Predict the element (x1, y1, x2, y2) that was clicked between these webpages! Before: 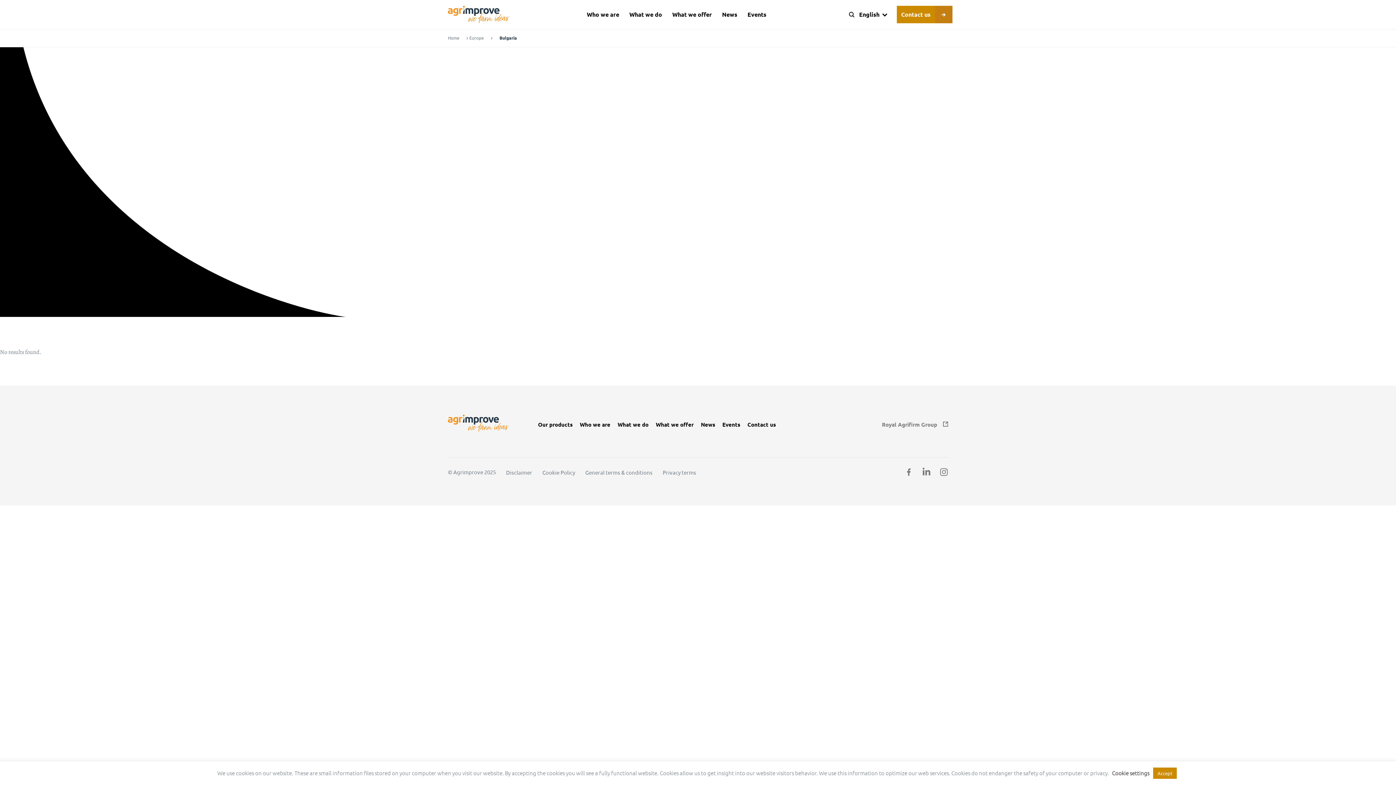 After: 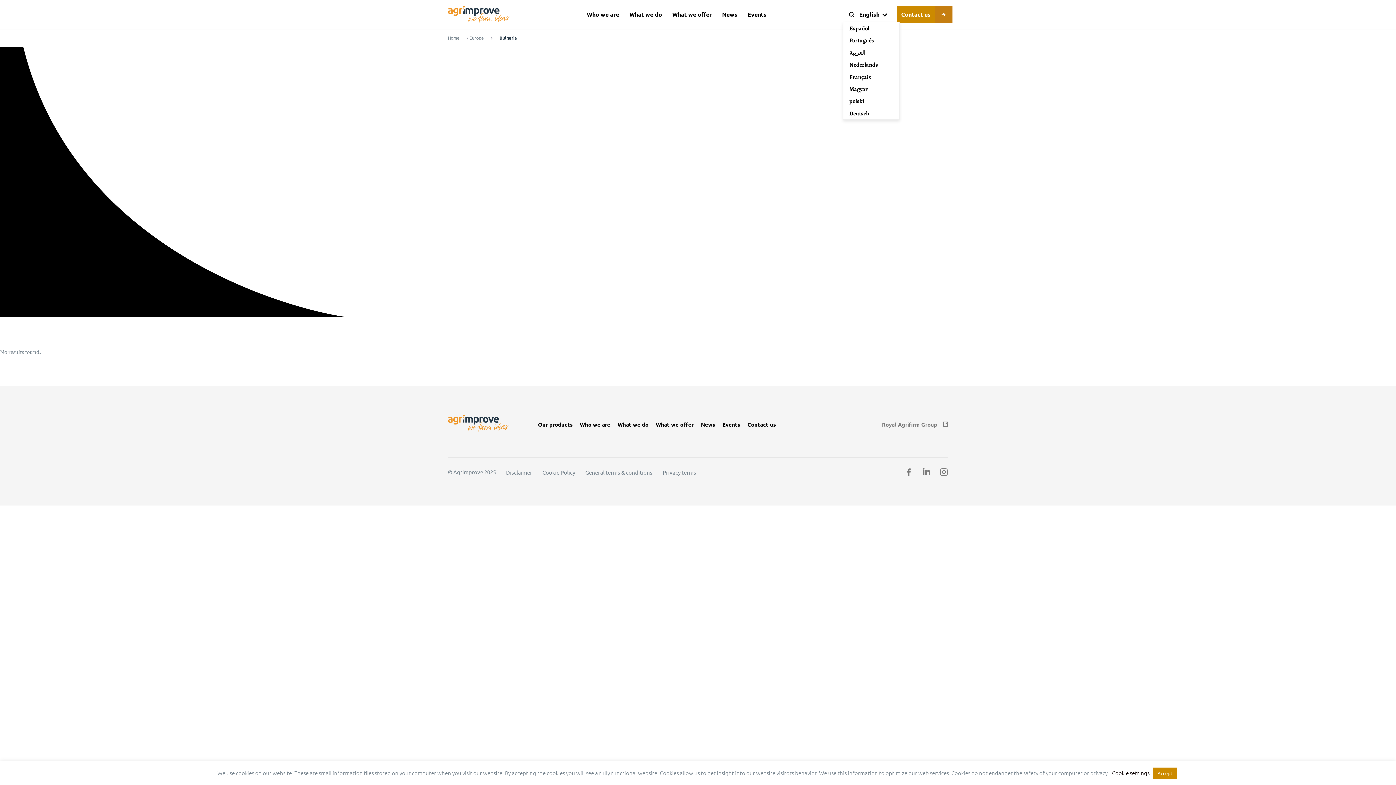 Action: bbox: (854, 7, 888, 21) label: English